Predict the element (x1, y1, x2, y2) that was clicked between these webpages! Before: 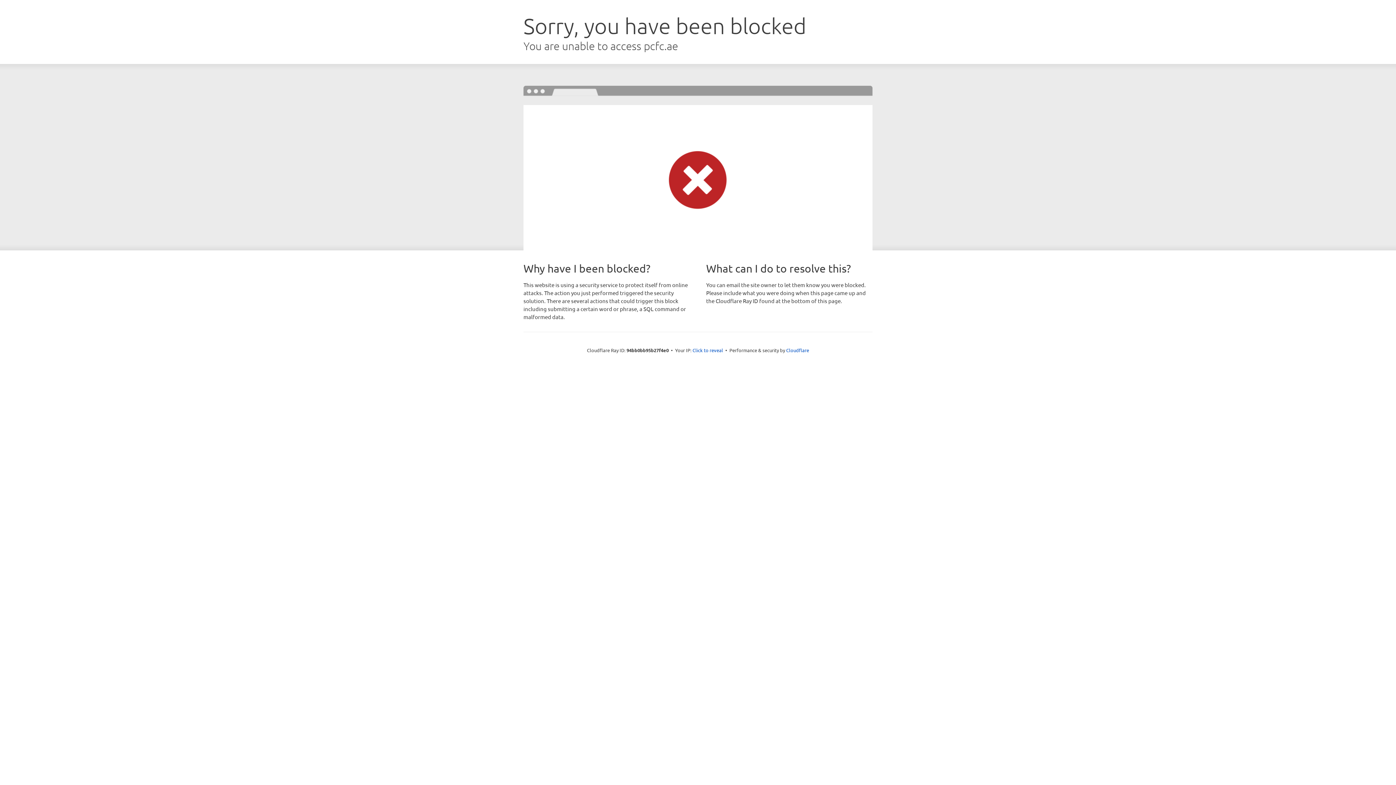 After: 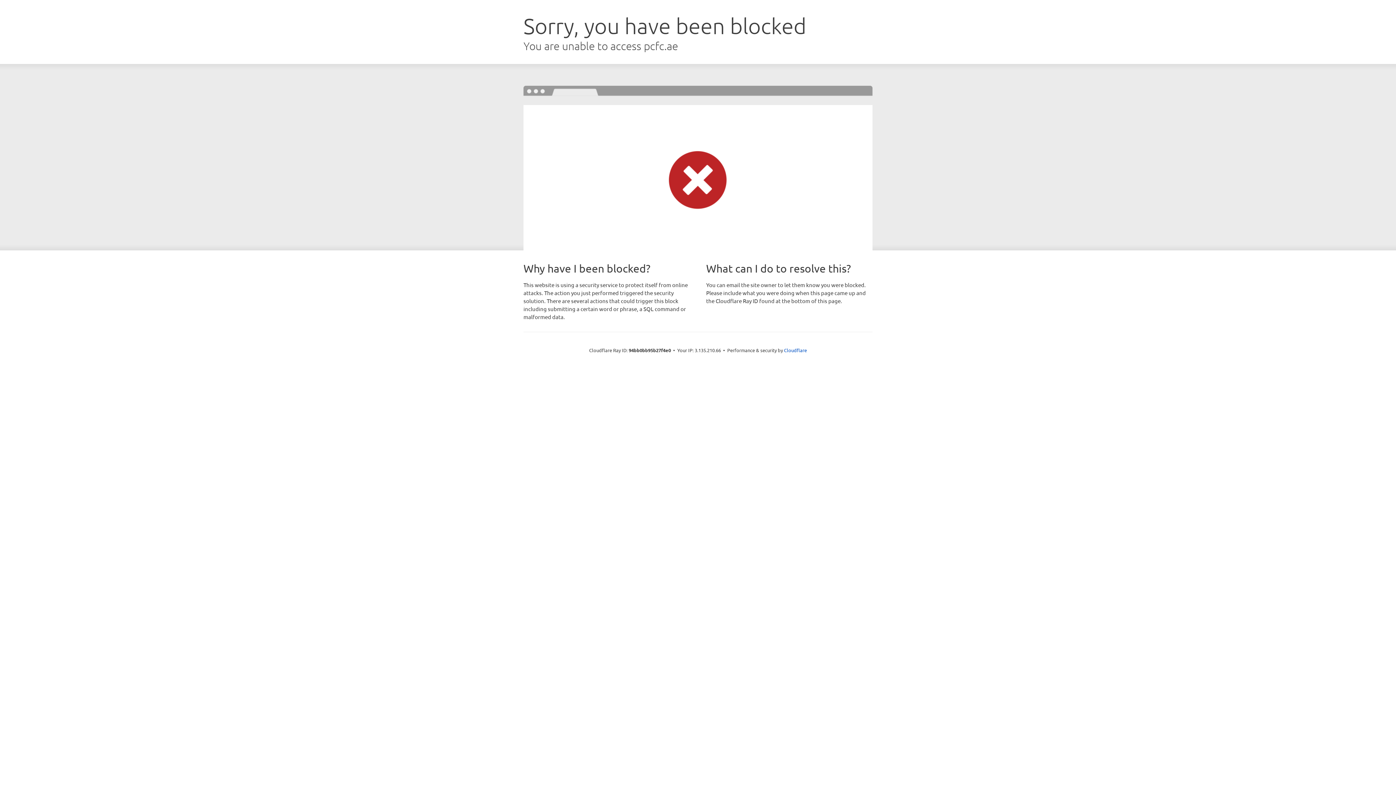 Action: bbox: (692, 346, 723, 353) label: Click to reveal